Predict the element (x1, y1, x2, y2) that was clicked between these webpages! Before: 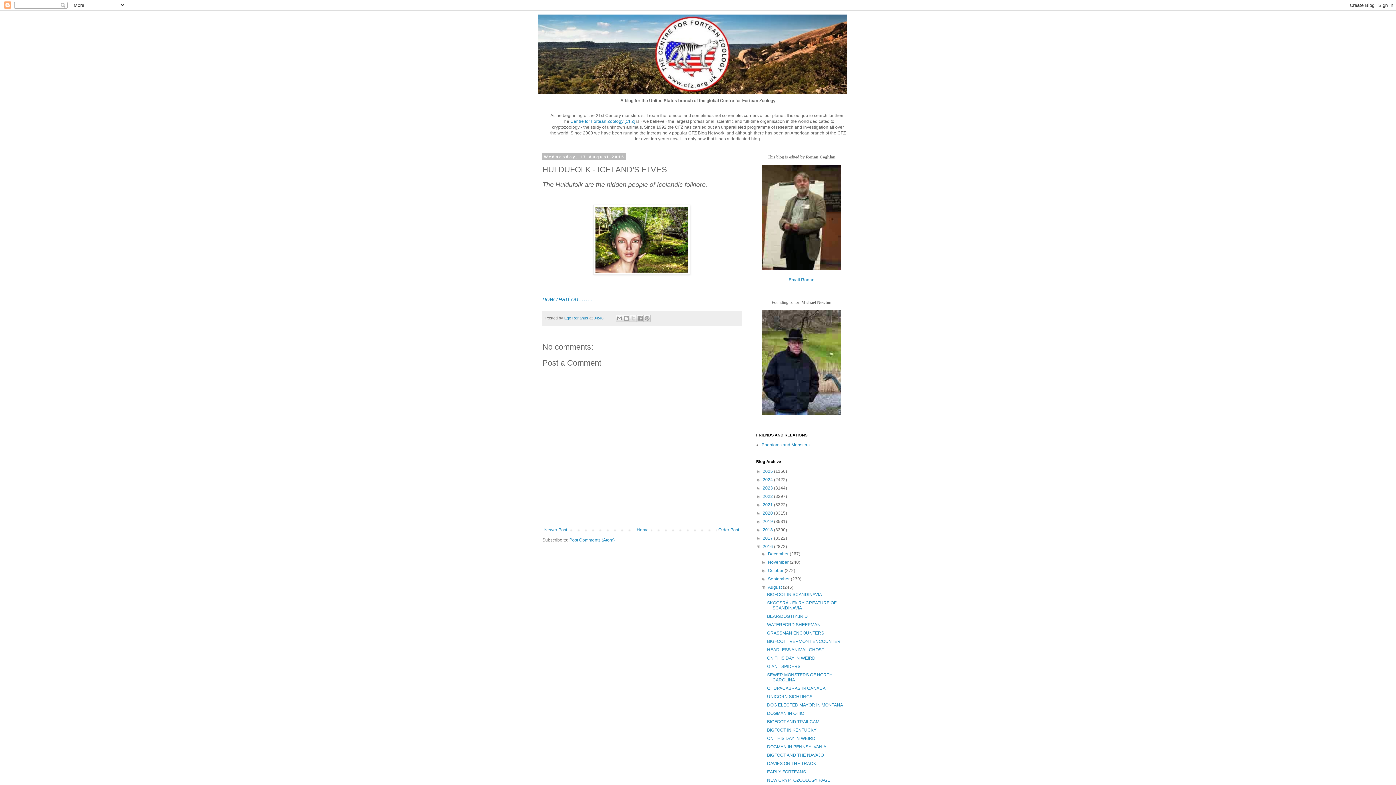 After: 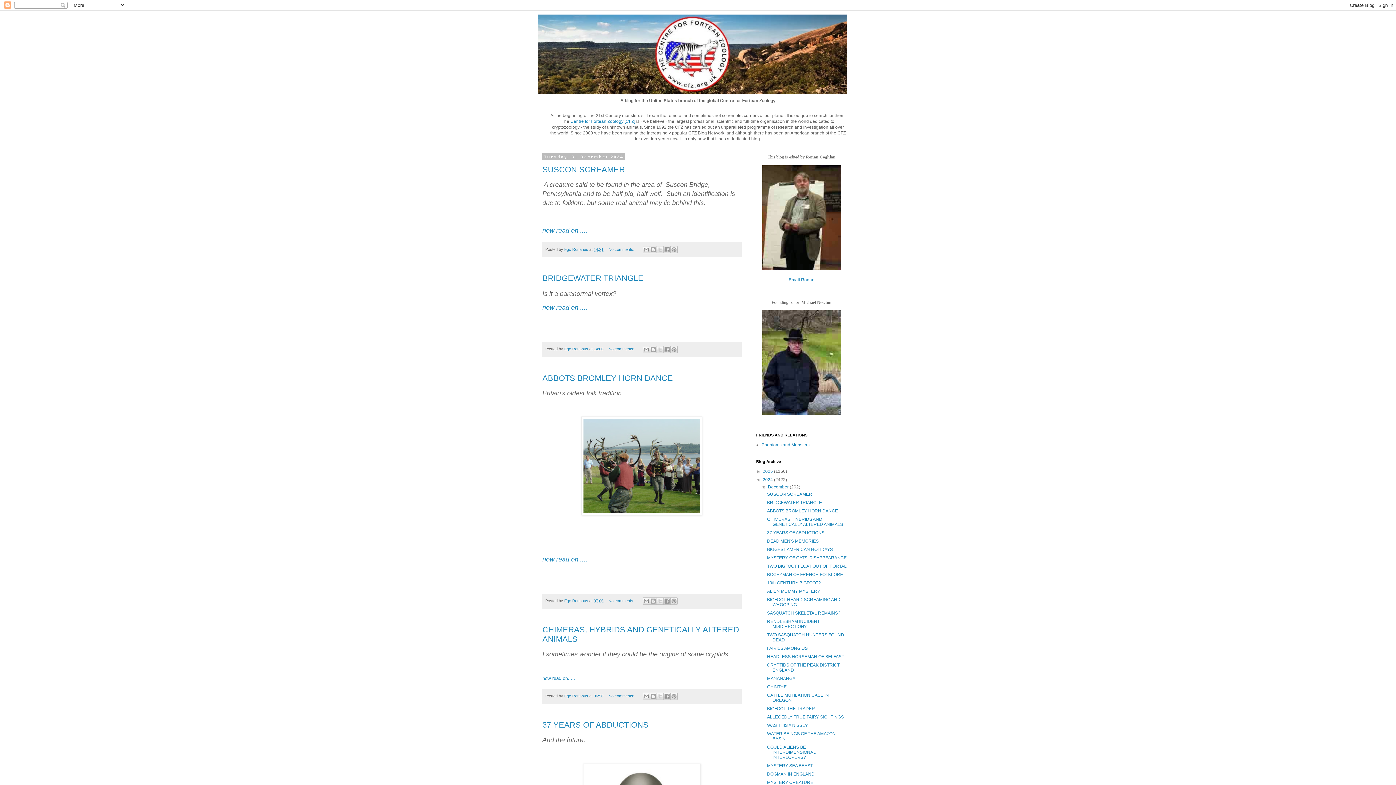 Action: label: 2024  bbox: (762, 477, 774, 482)